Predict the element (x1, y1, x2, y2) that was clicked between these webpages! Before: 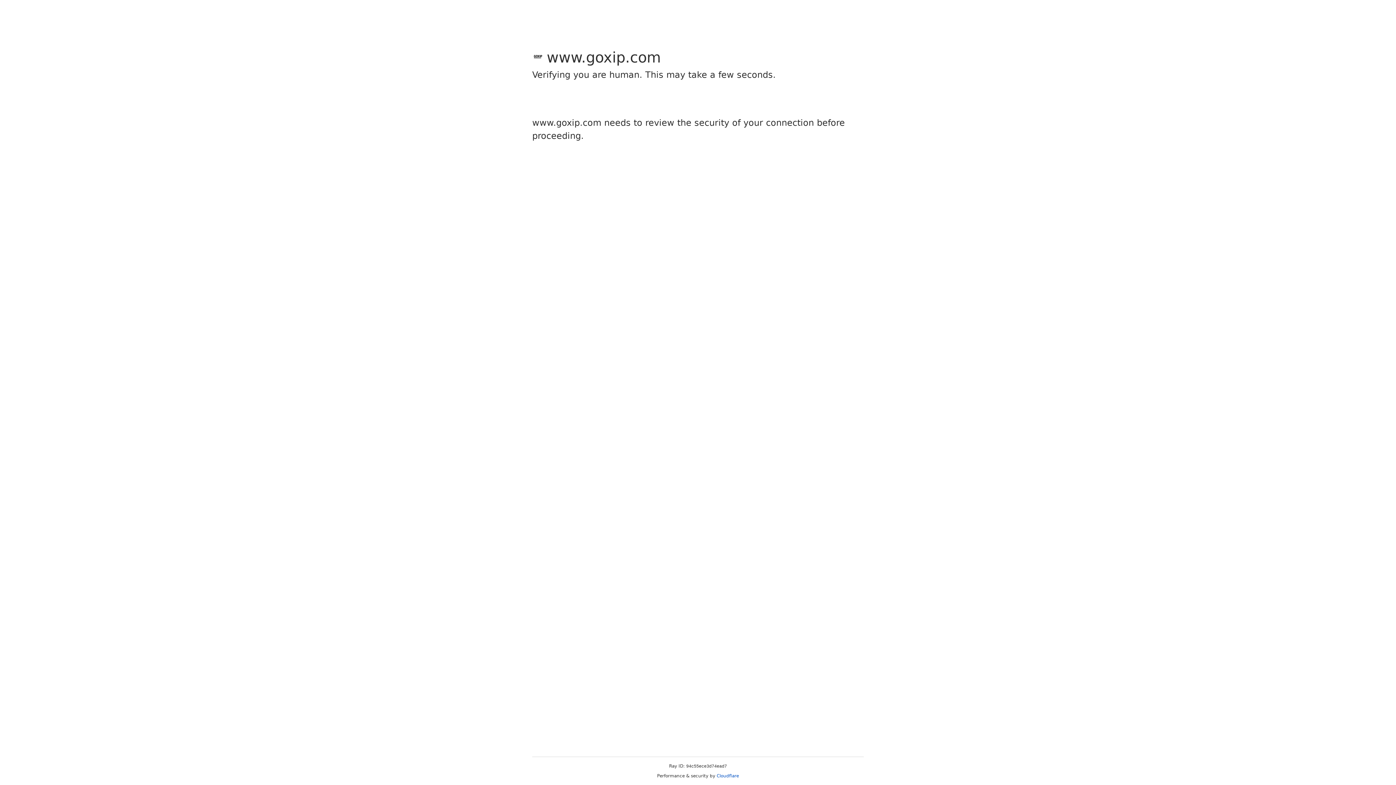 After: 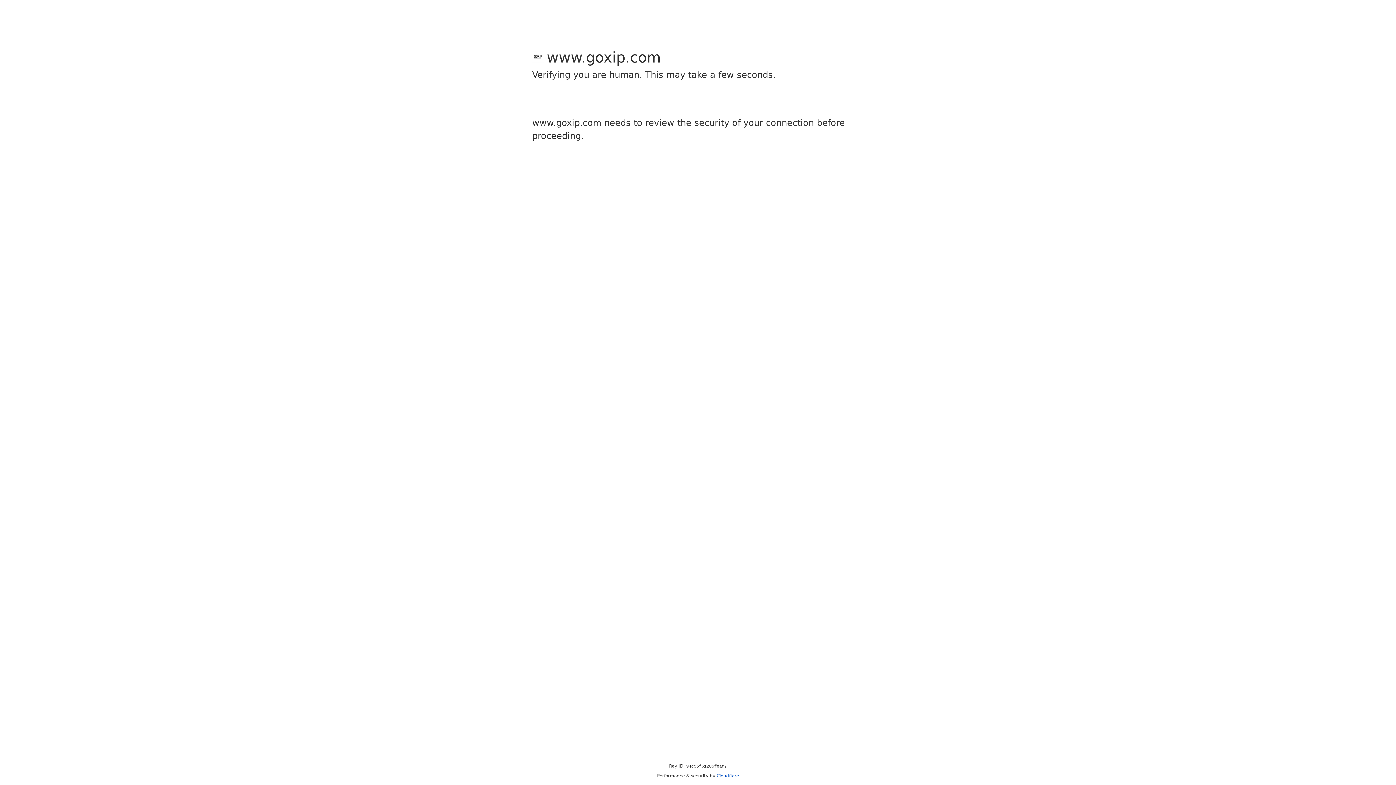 Action: bbox: (716, 773, 739, 778) label: Cloudflare